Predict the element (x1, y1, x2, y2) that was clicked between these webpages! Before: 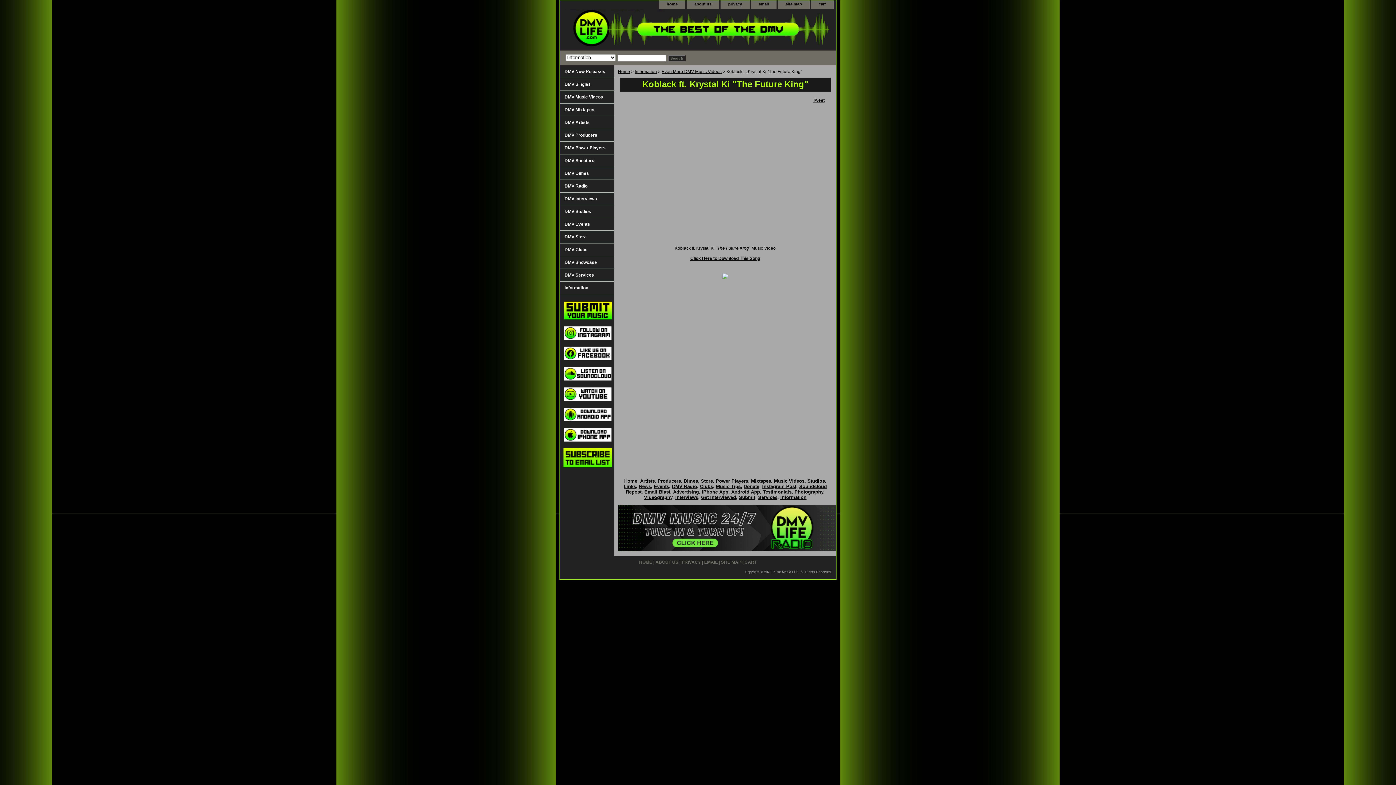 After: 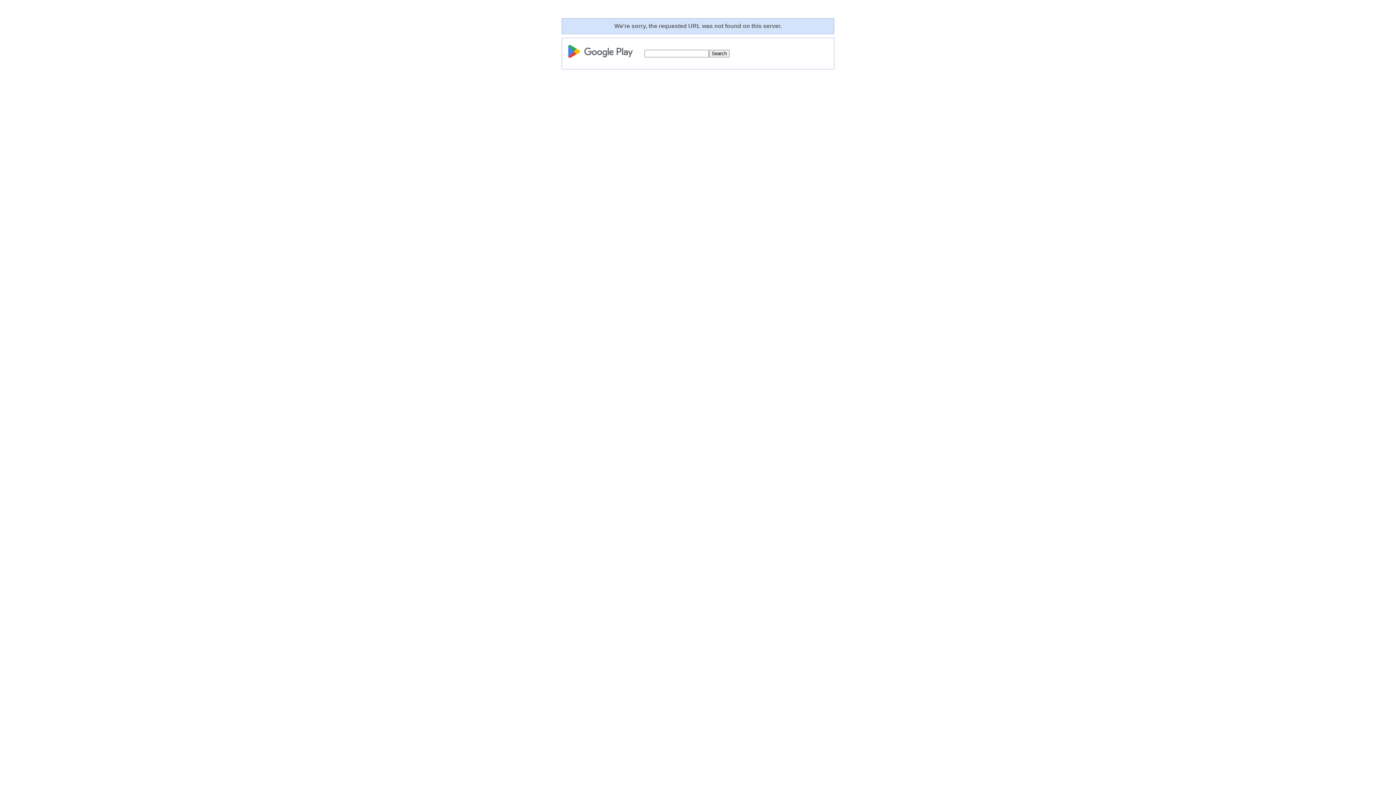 Action: label: Android App bbox: (731, 489, 760, 494)